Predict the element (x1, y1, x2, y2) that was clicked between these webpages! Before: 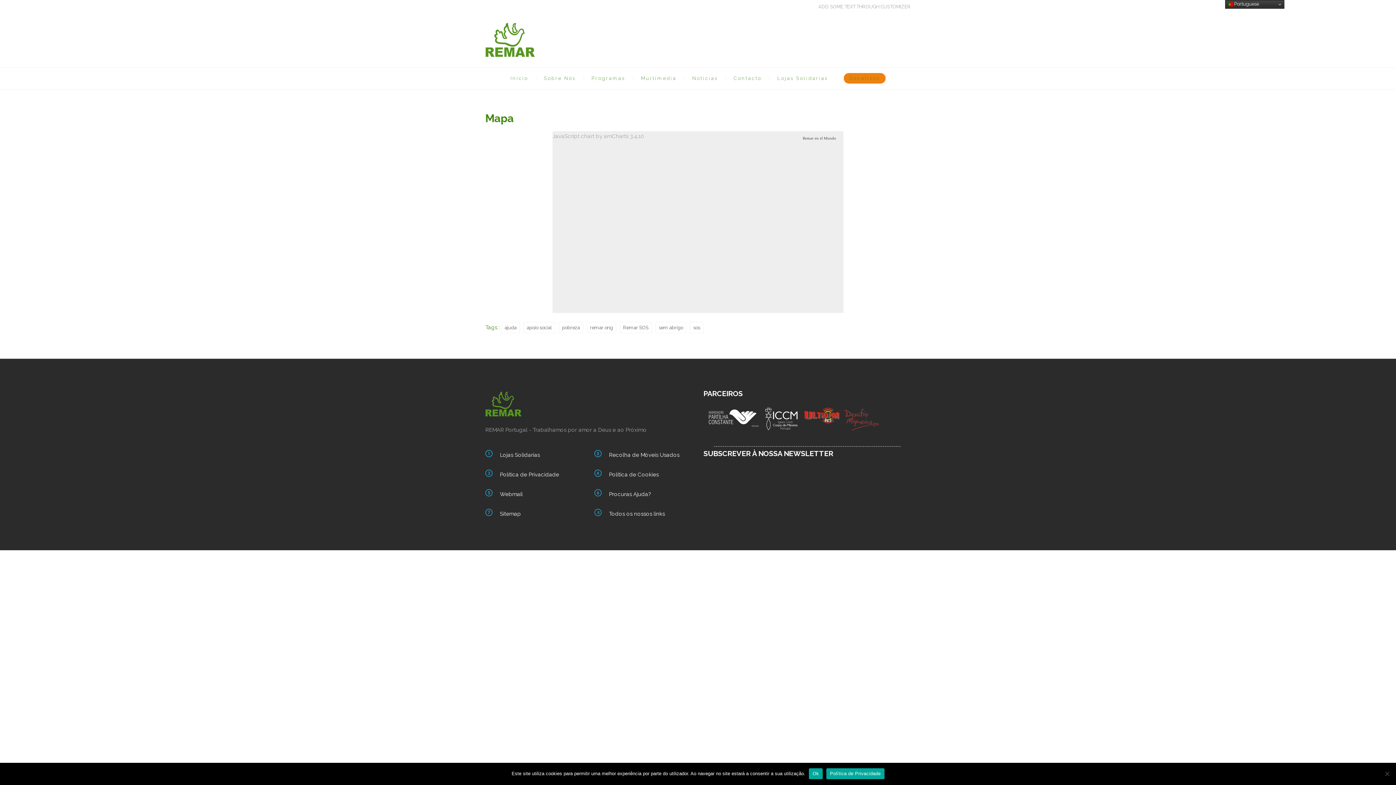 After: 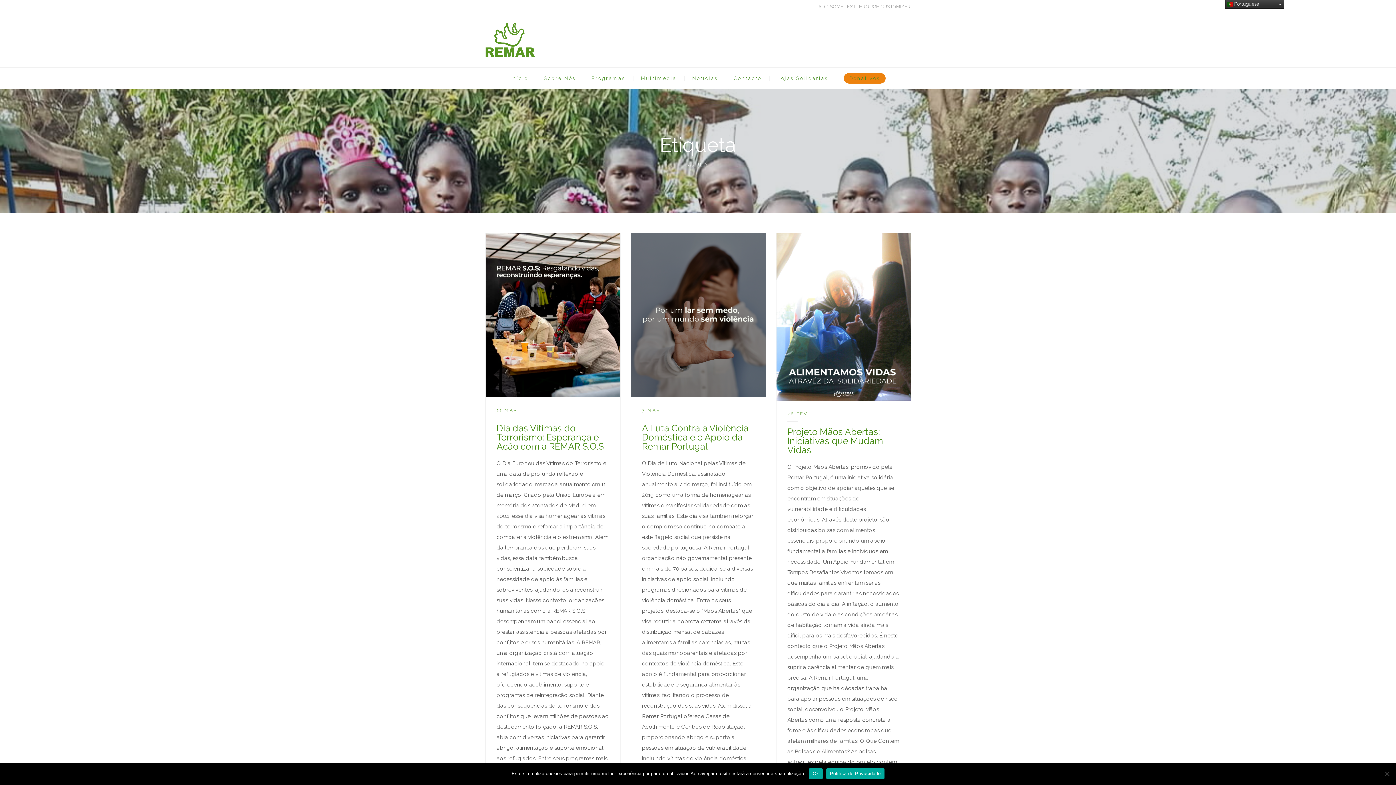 Action: label: ajuda bbox: (501, 322, 520, 333)